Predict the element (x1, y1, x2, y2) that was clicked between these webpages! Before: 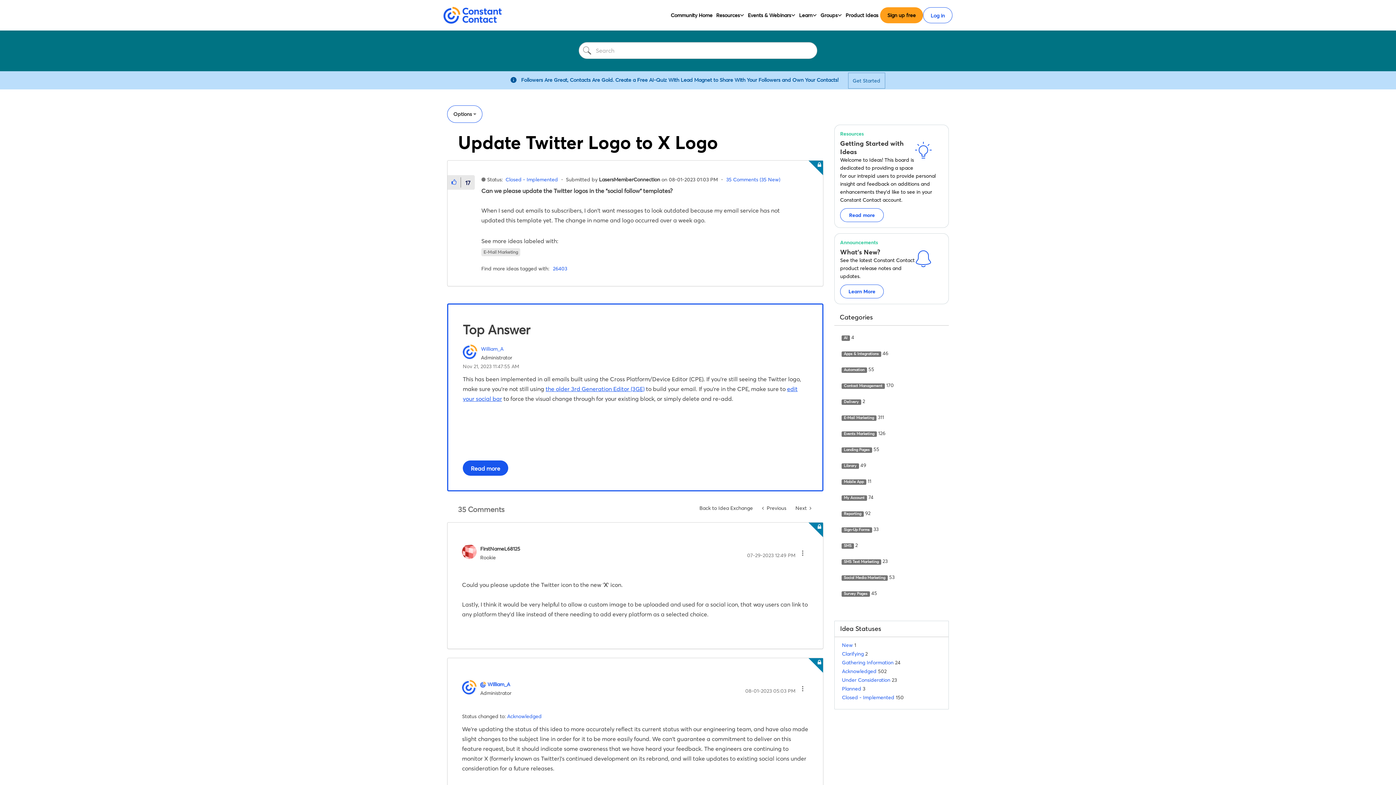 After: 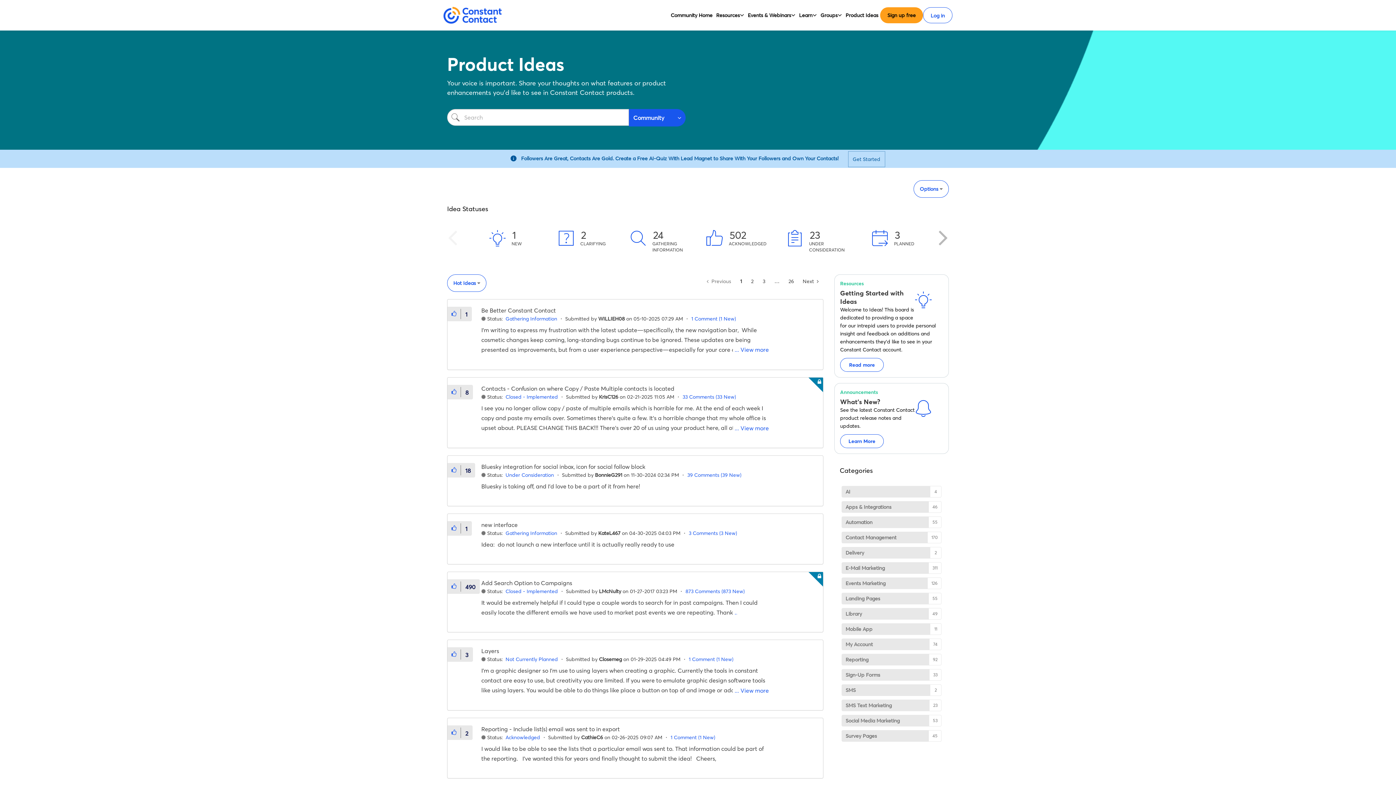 Action: label: Back to Idea Exchange bbox: (694, 501, 757, 515)